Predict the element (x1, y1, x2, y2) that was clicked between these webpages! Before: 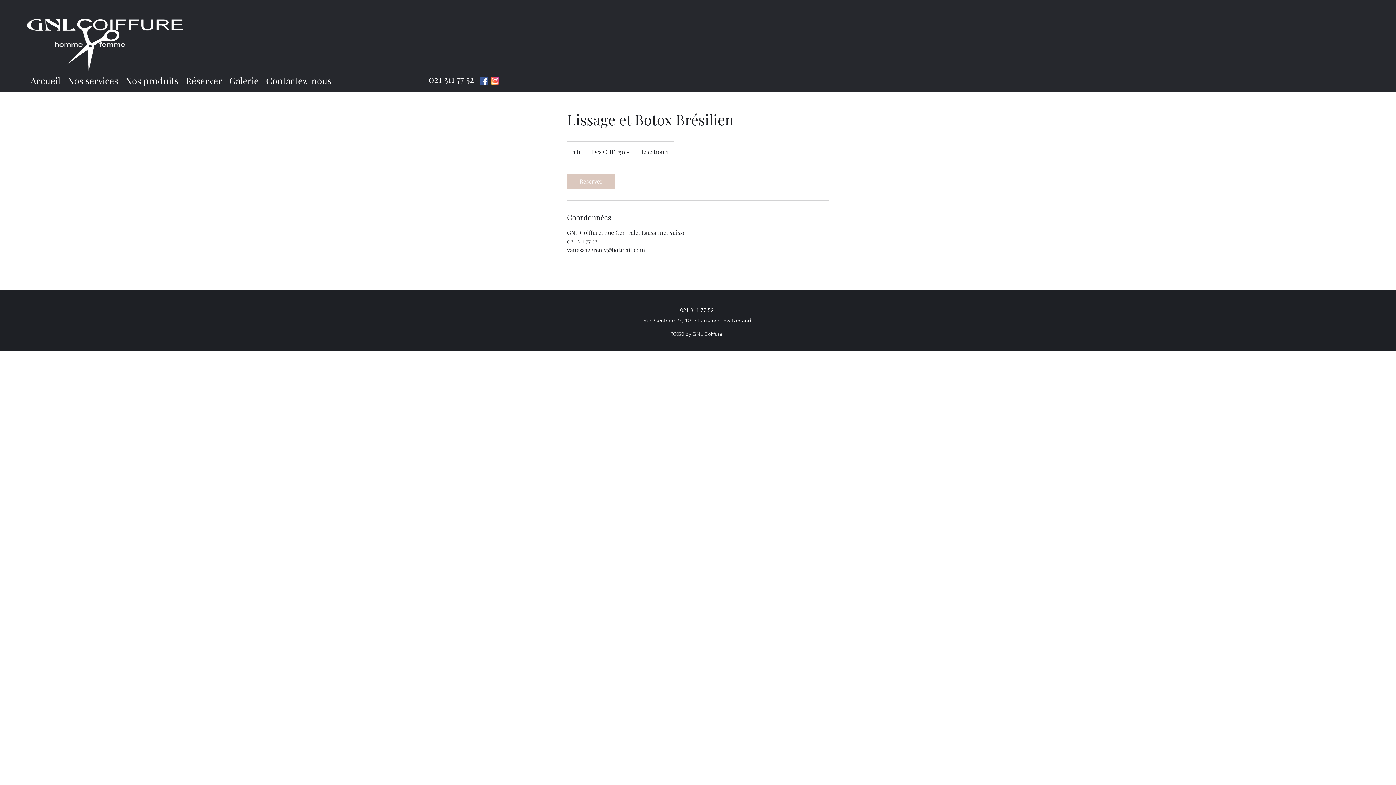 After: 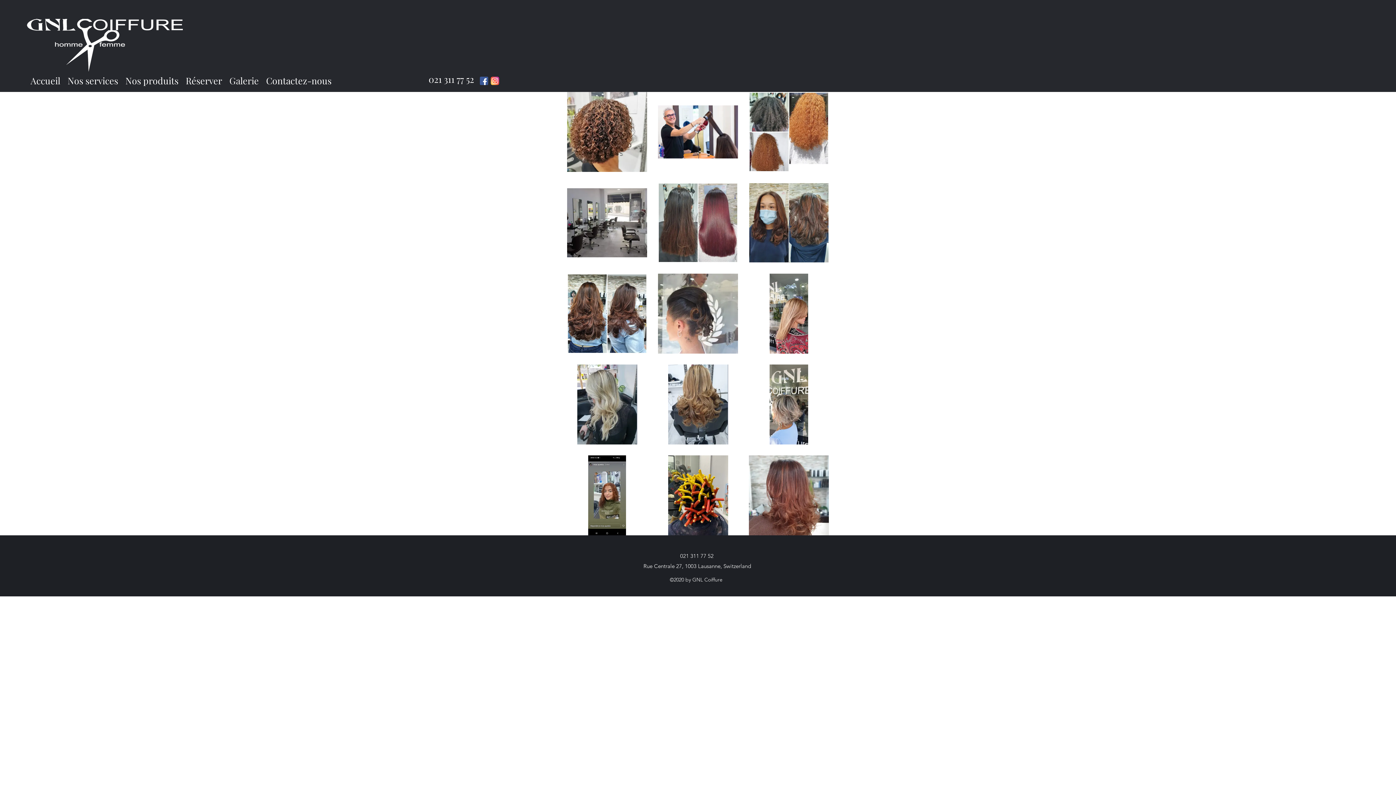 Action: bbox: (225, 74, 262, 85) label: Galerie